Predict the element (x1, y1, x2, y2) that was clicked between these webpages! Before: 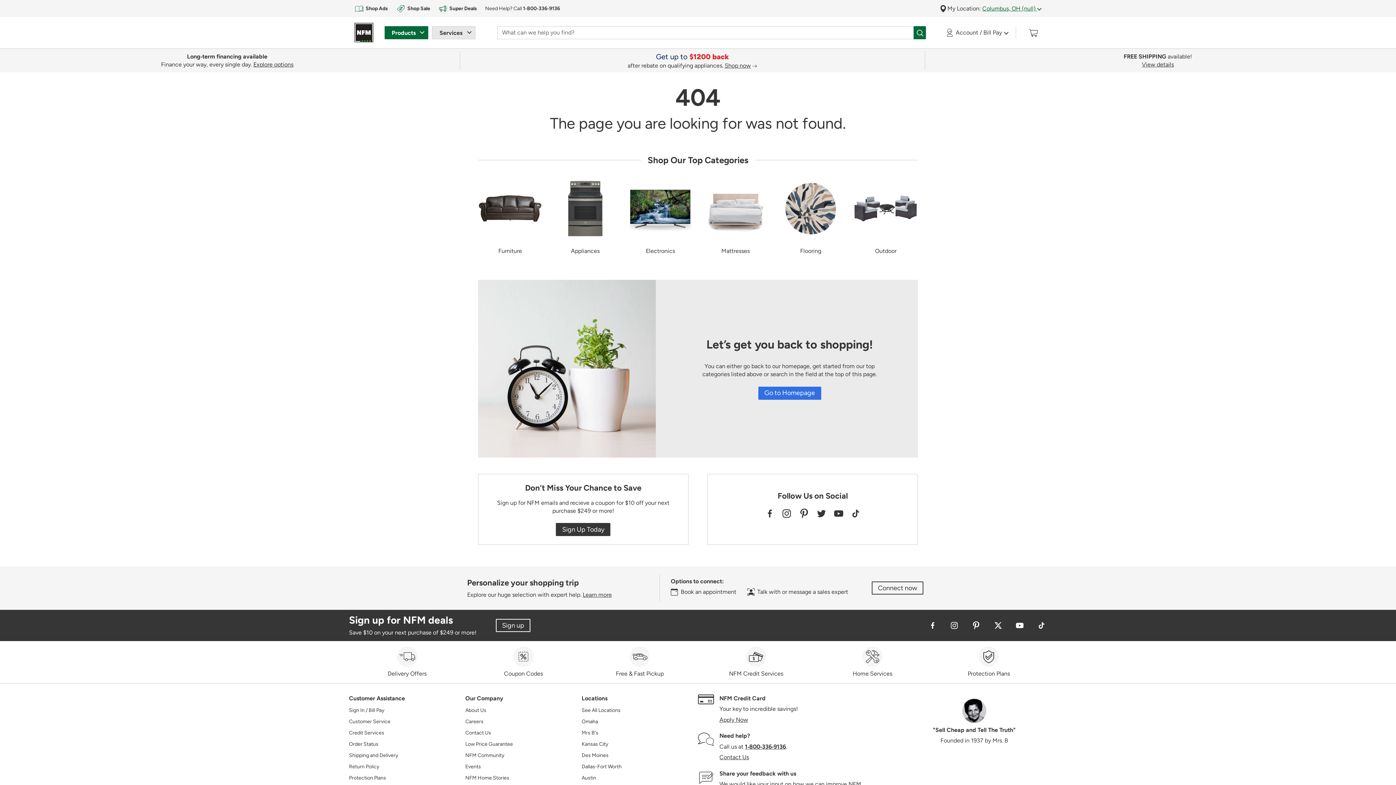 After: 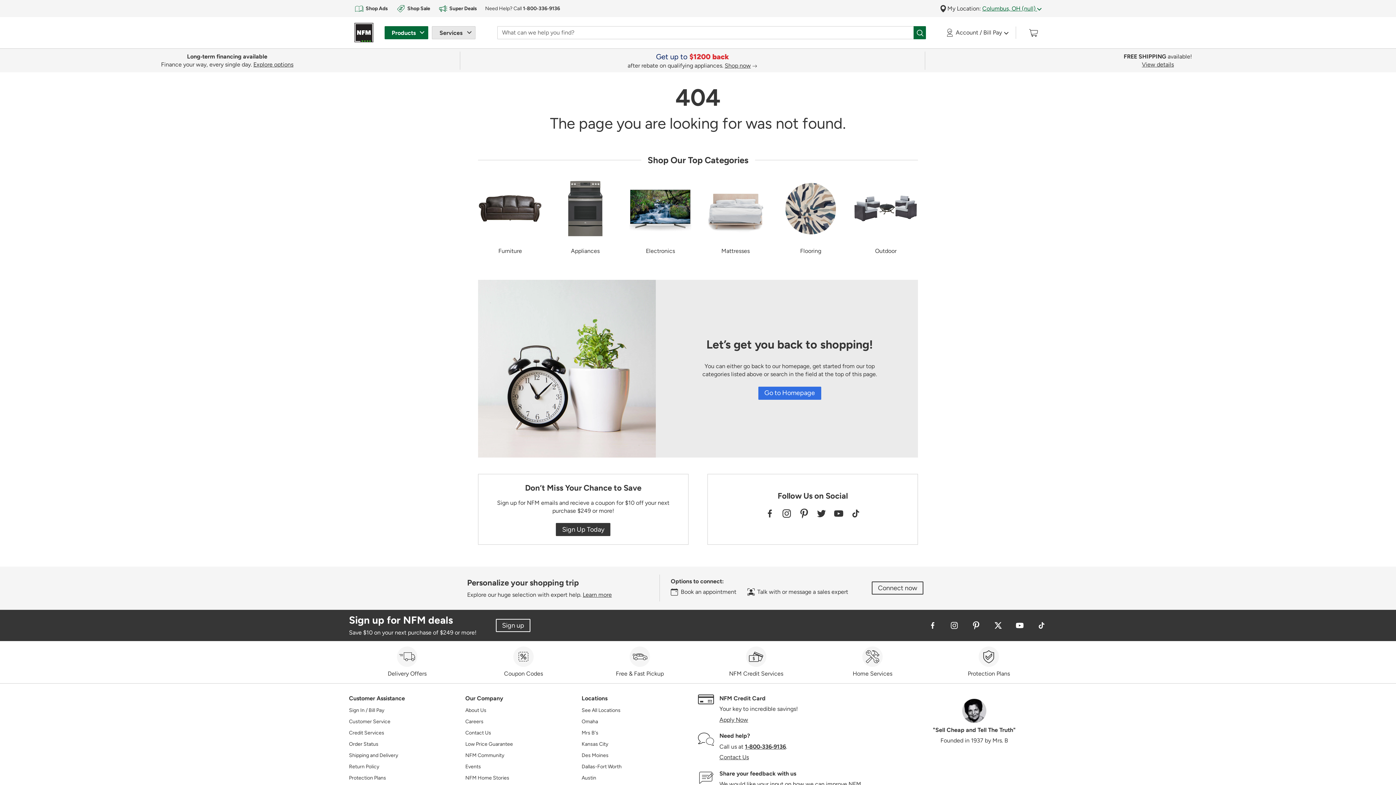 Action: bbox: (832, 509, 846, 516) label: View NFM's YouTube